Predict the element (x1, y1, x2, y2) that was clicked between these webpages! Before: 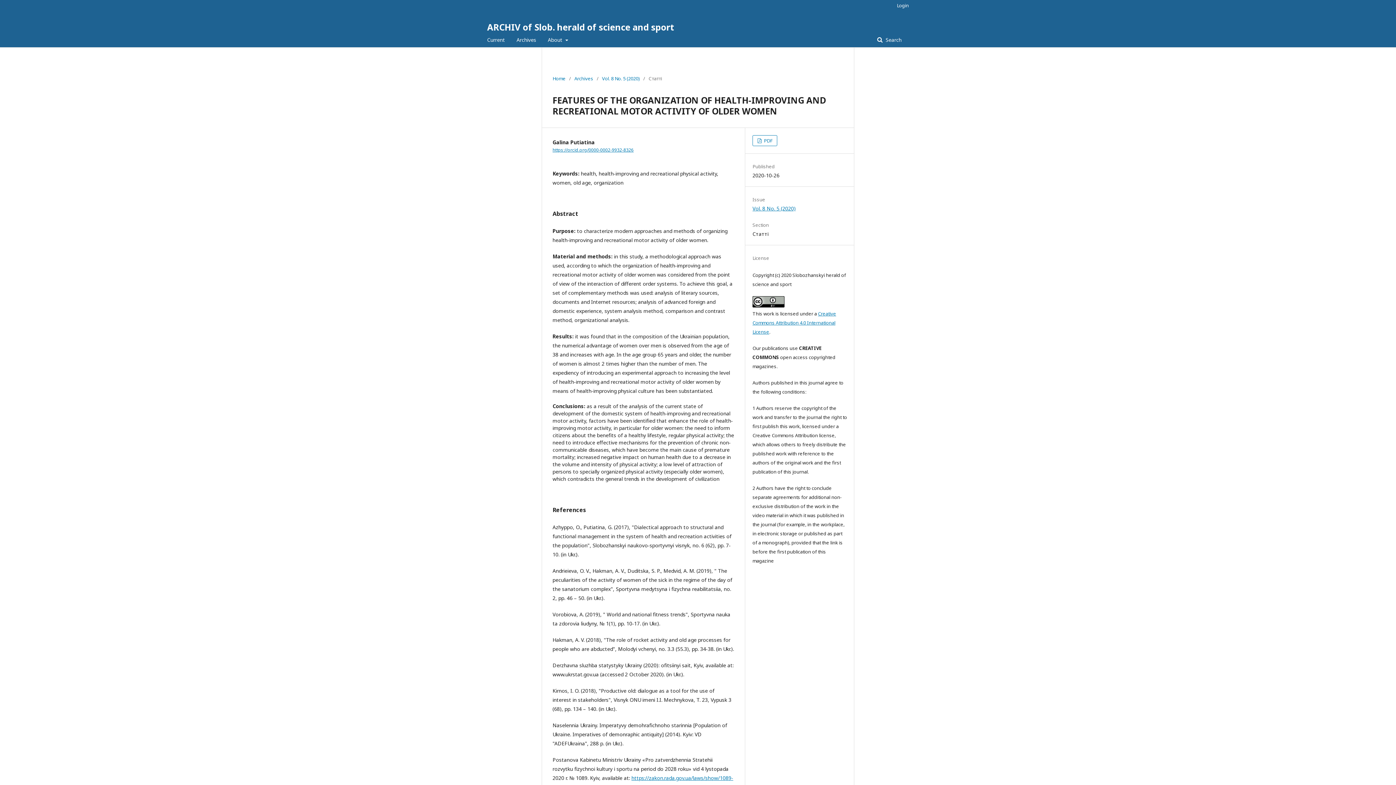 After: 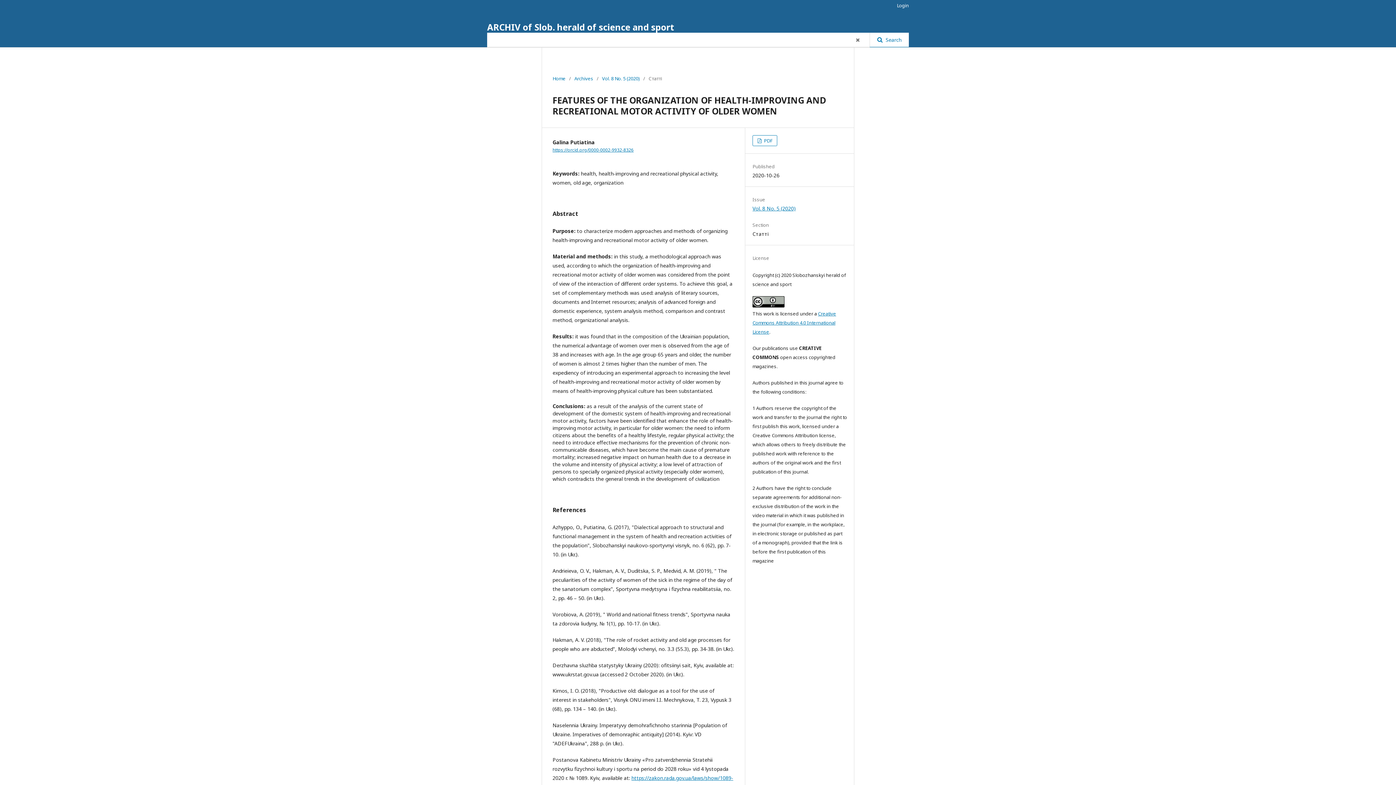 Action: bbox: (870, 32, 909, 47) label:  Search